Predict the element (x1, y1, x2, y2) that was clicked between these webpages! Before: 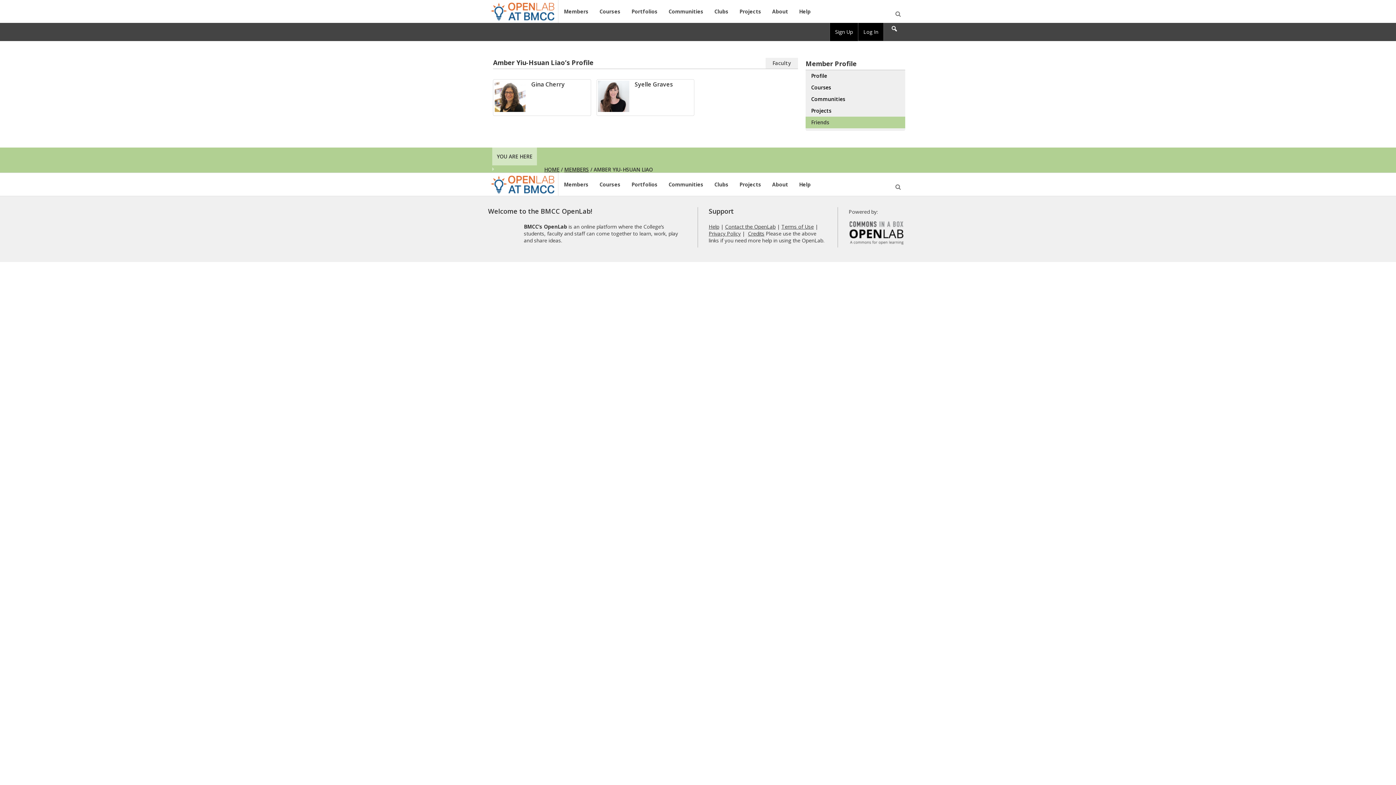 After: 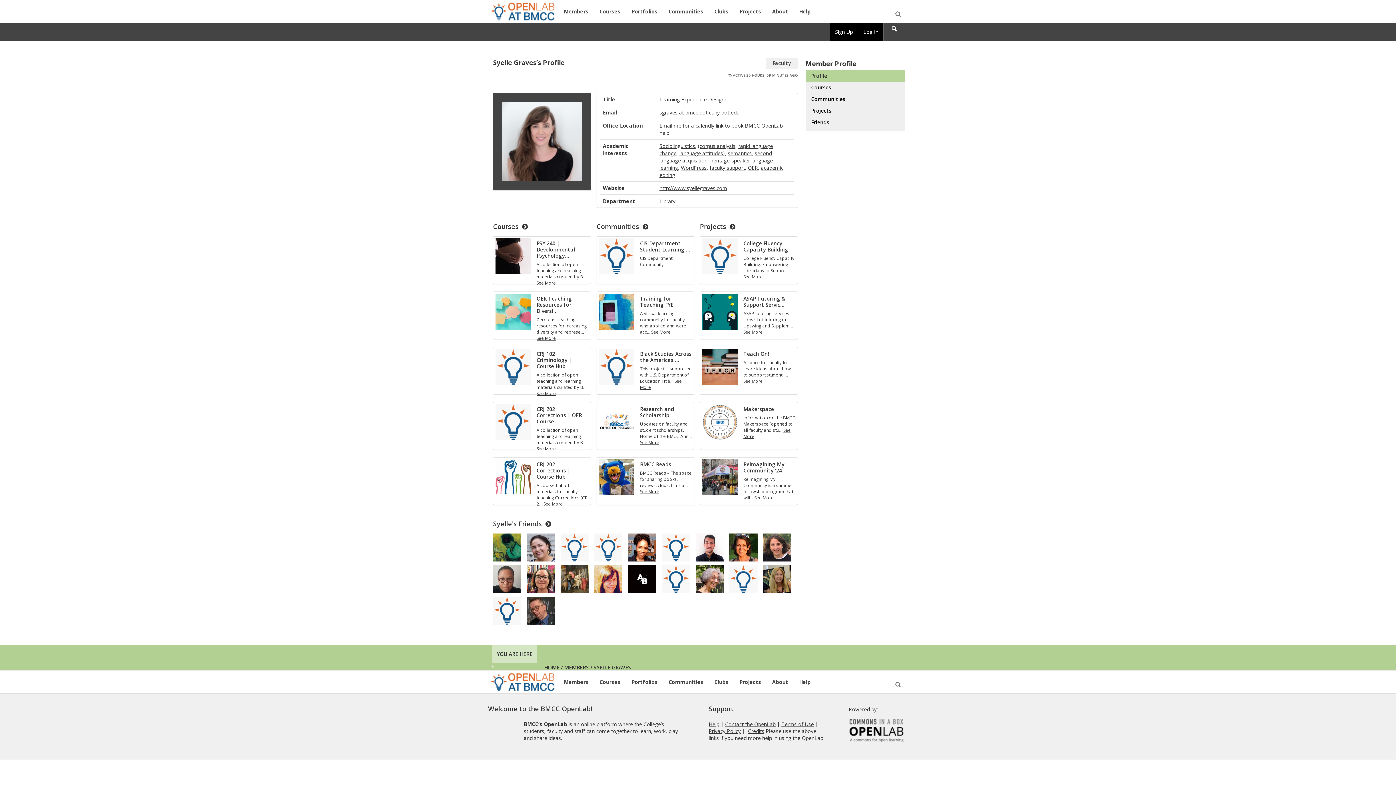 Action: bbox: (598, 80, 629, 111)